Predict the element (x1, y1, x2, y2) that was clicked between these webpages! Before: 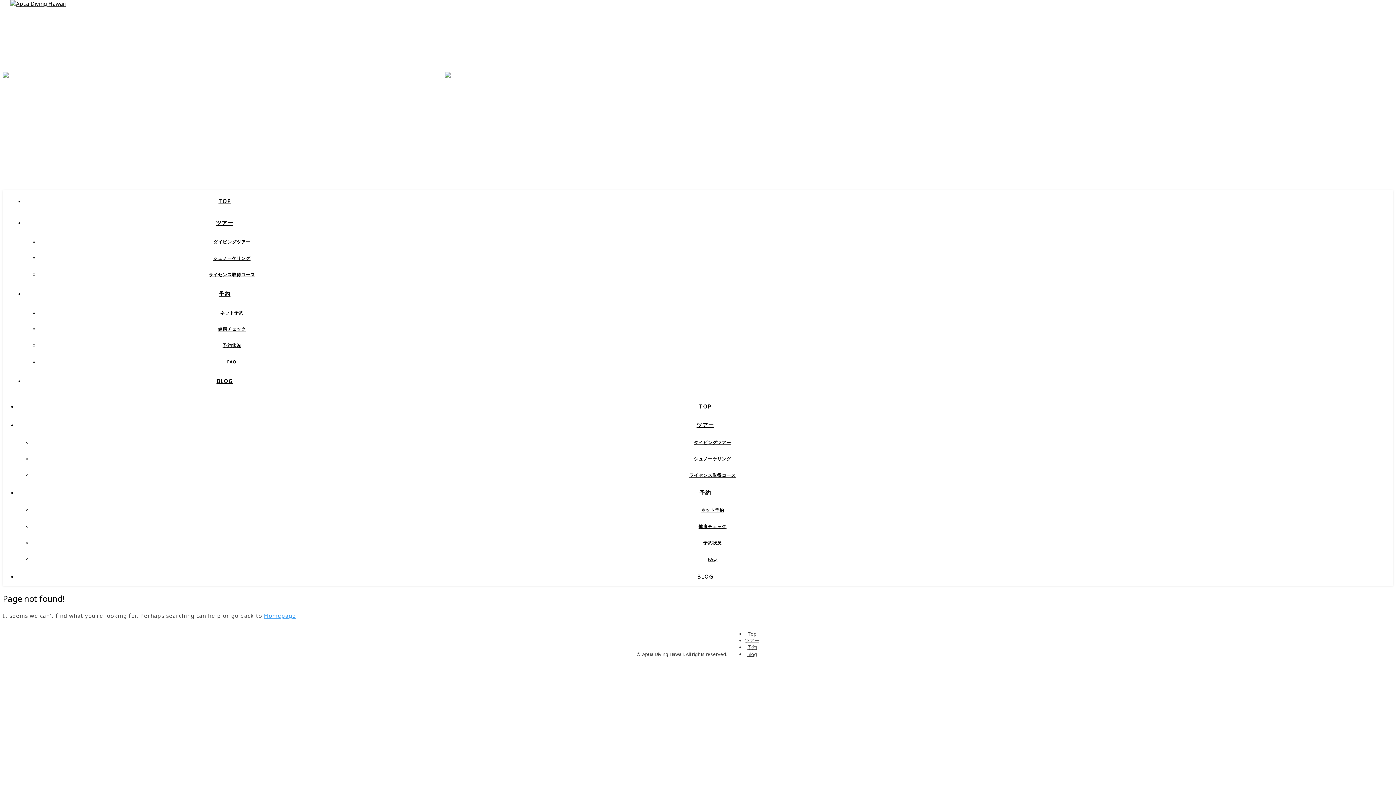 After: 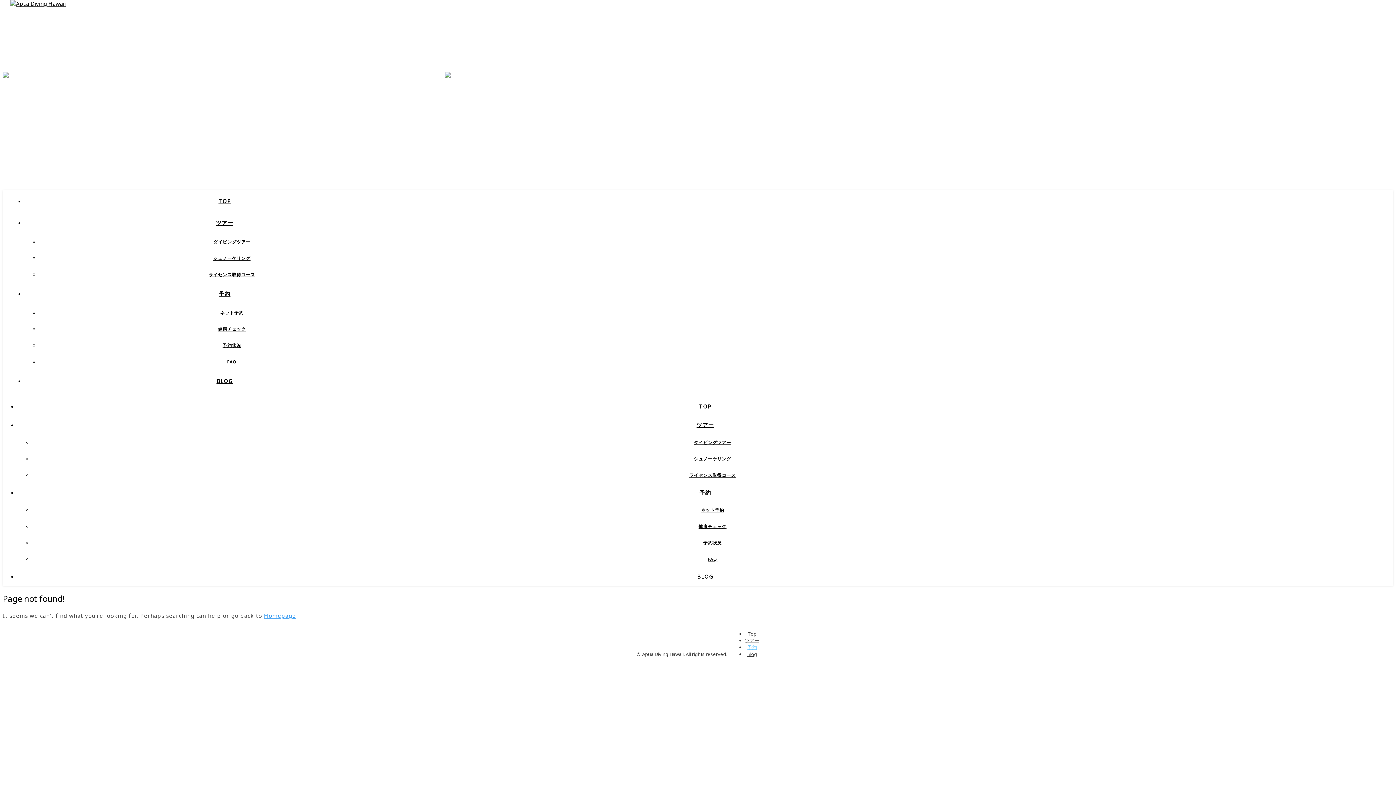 Action: label: 予約 bbox: (747, 644, 757, 650)